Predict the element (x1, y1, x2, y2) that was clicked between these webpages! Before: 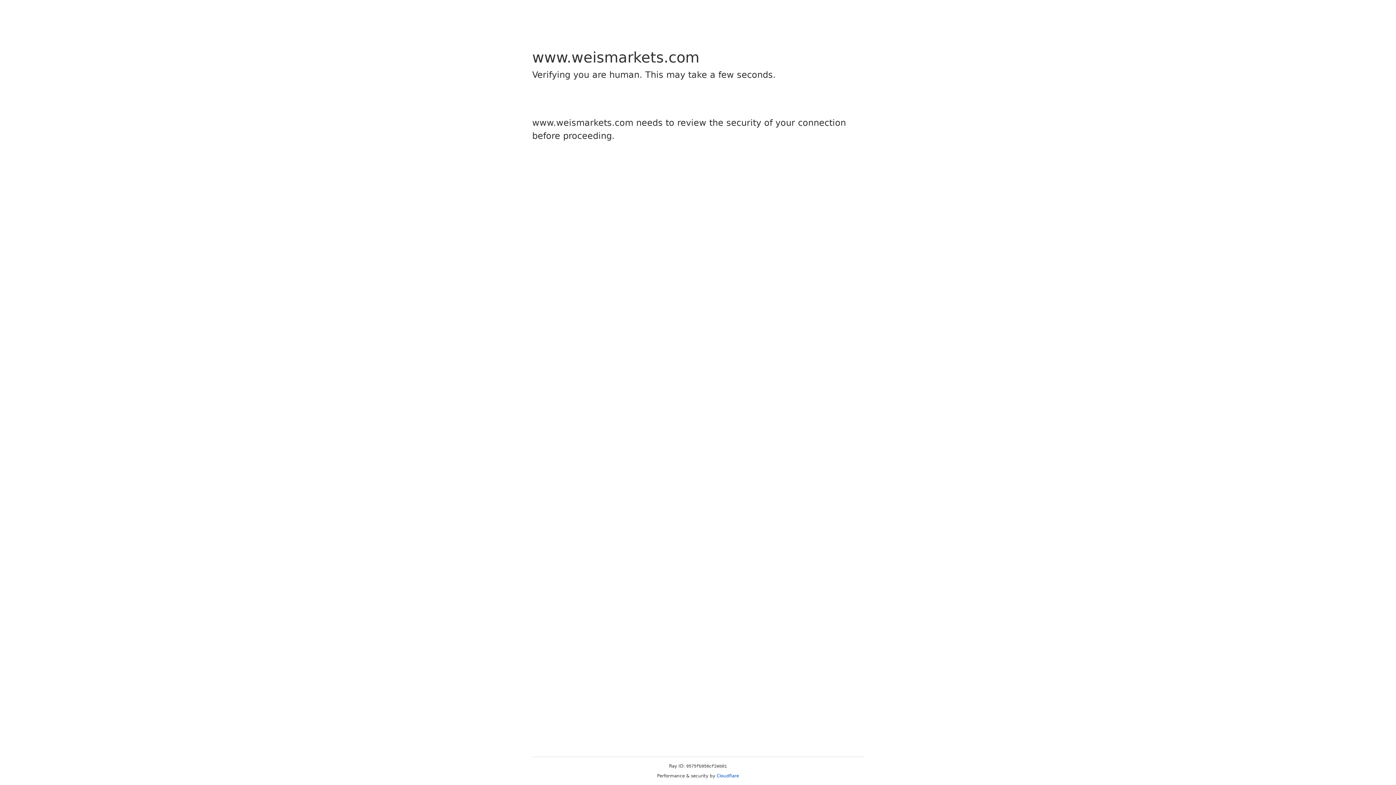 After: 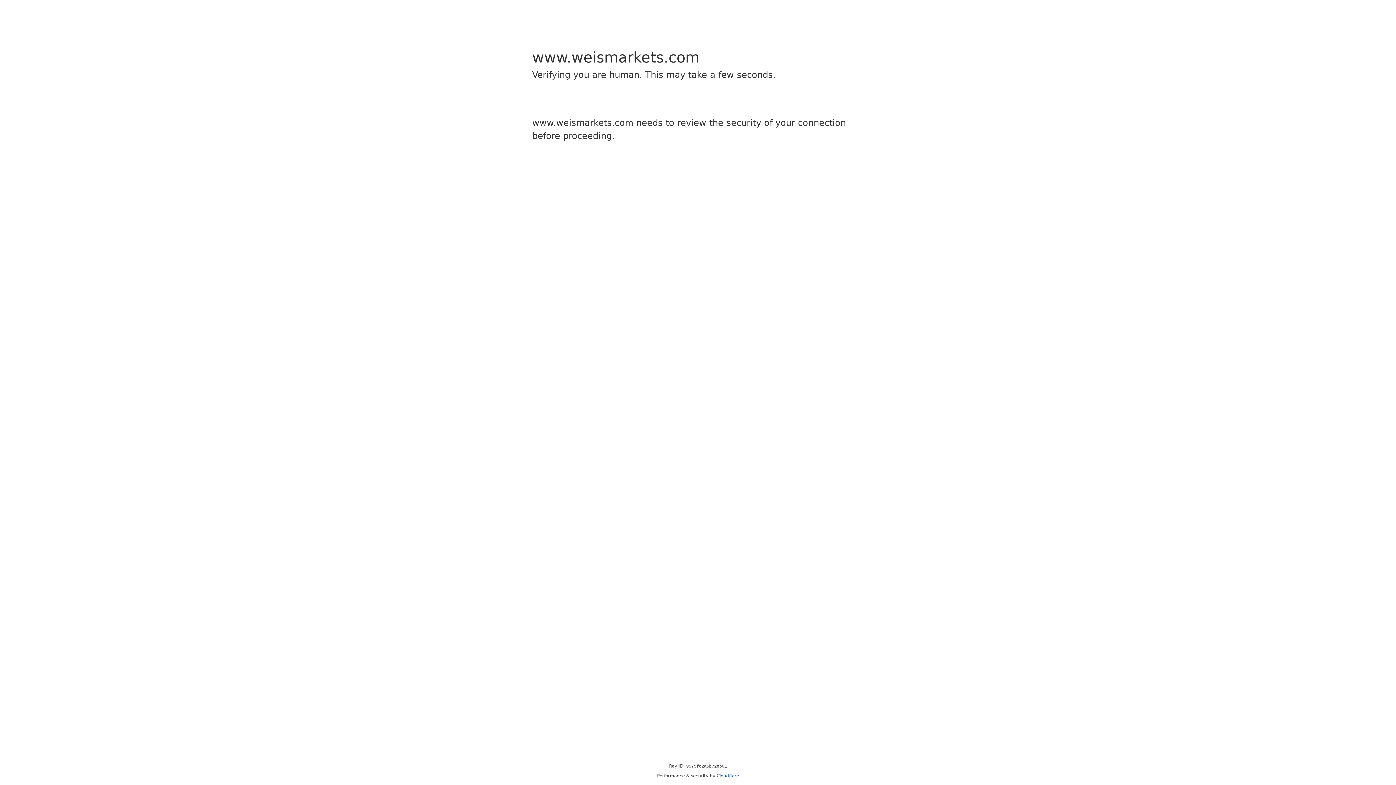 Action: bbox: (716, 773, 739, 778) label: Cloudflare